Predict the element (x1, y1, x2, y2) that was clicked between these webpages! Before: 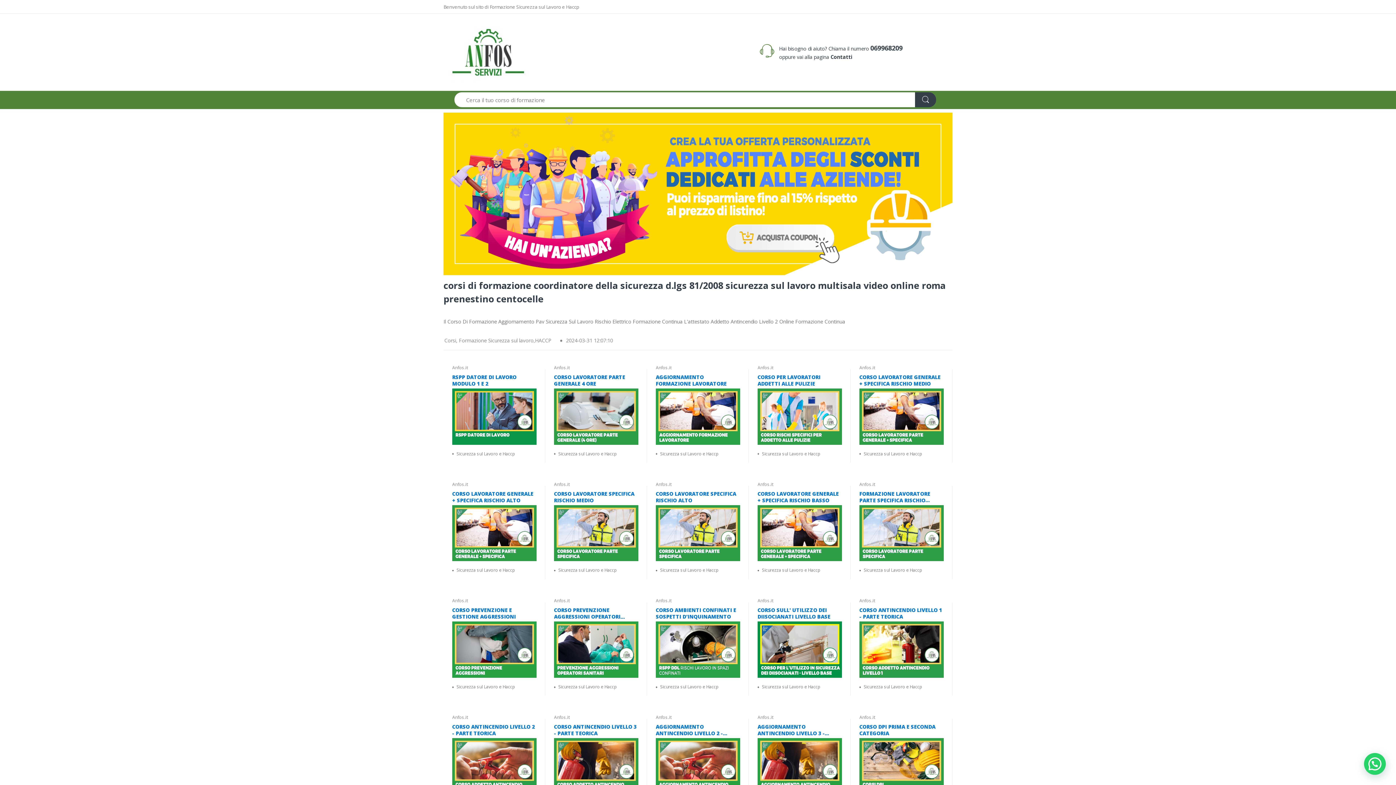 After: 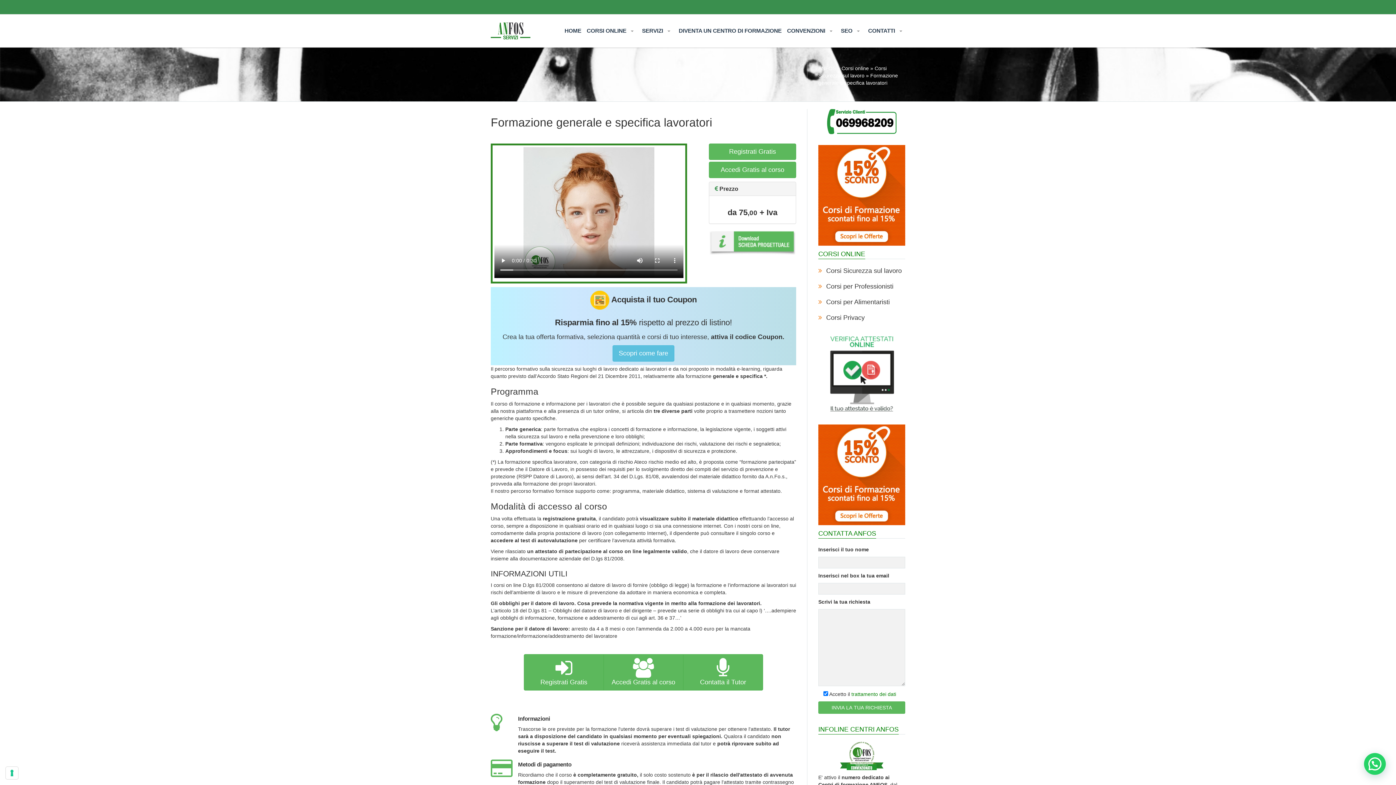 Action: bbox: (452, 505, 536, 561)